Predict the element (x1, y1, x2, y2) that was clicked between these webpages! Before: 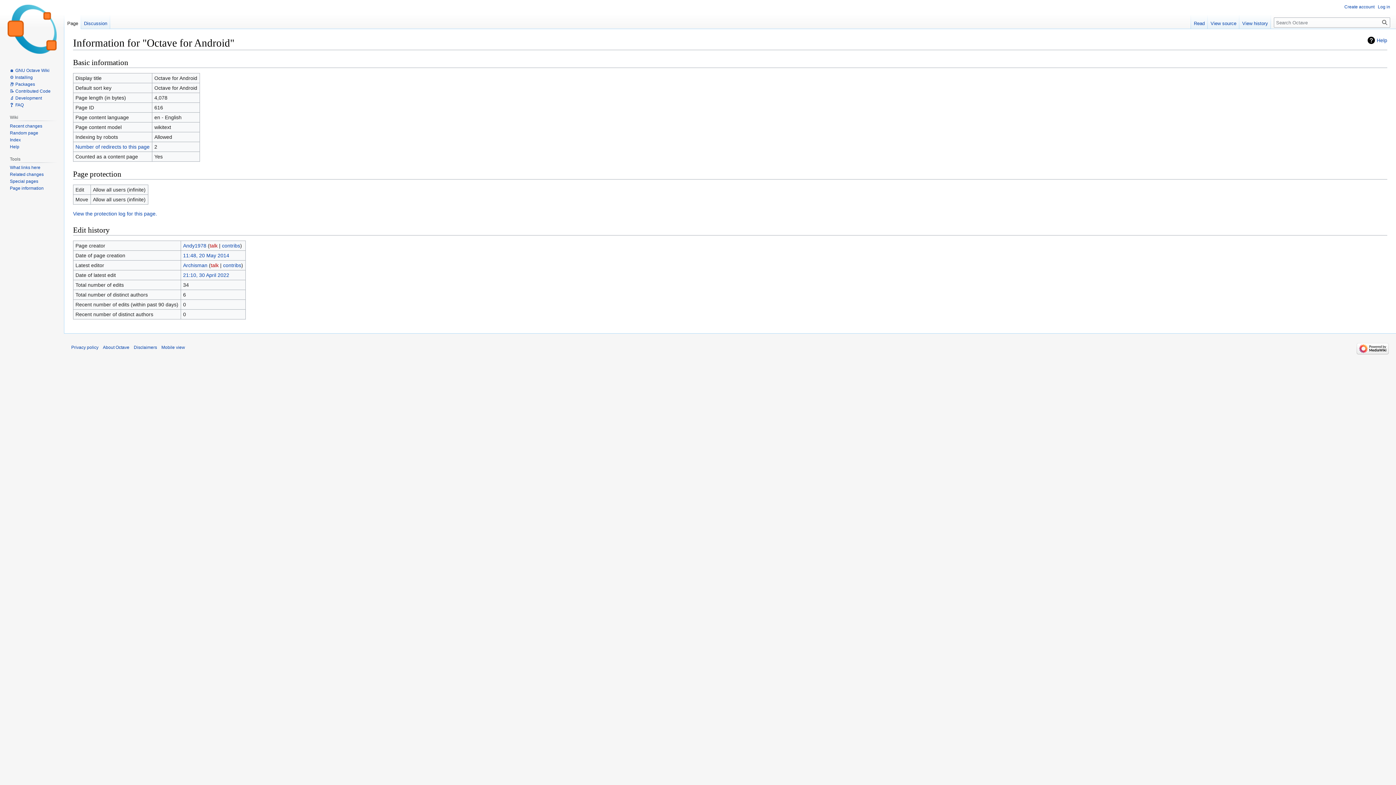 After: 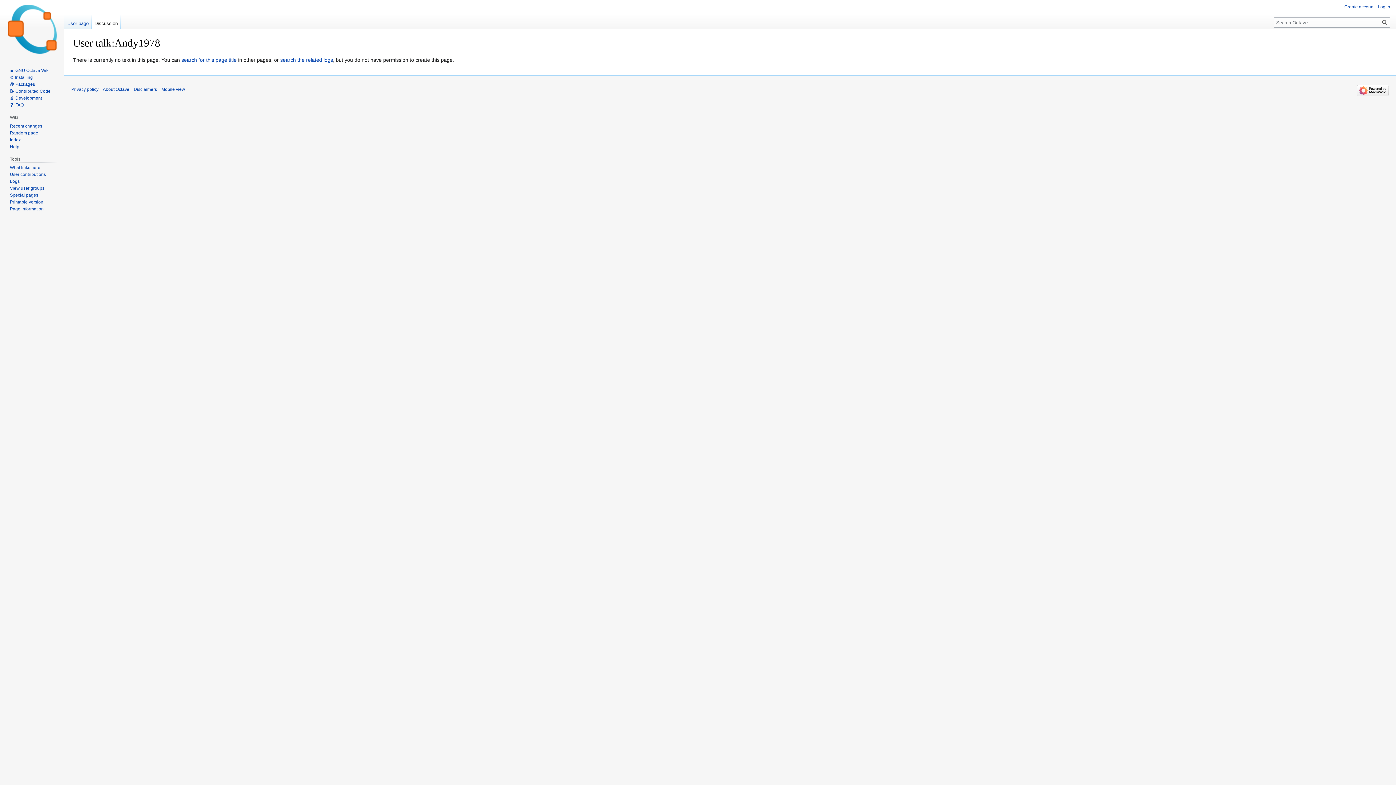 Action: label: talk bbox: (209, 242, 217, 248)